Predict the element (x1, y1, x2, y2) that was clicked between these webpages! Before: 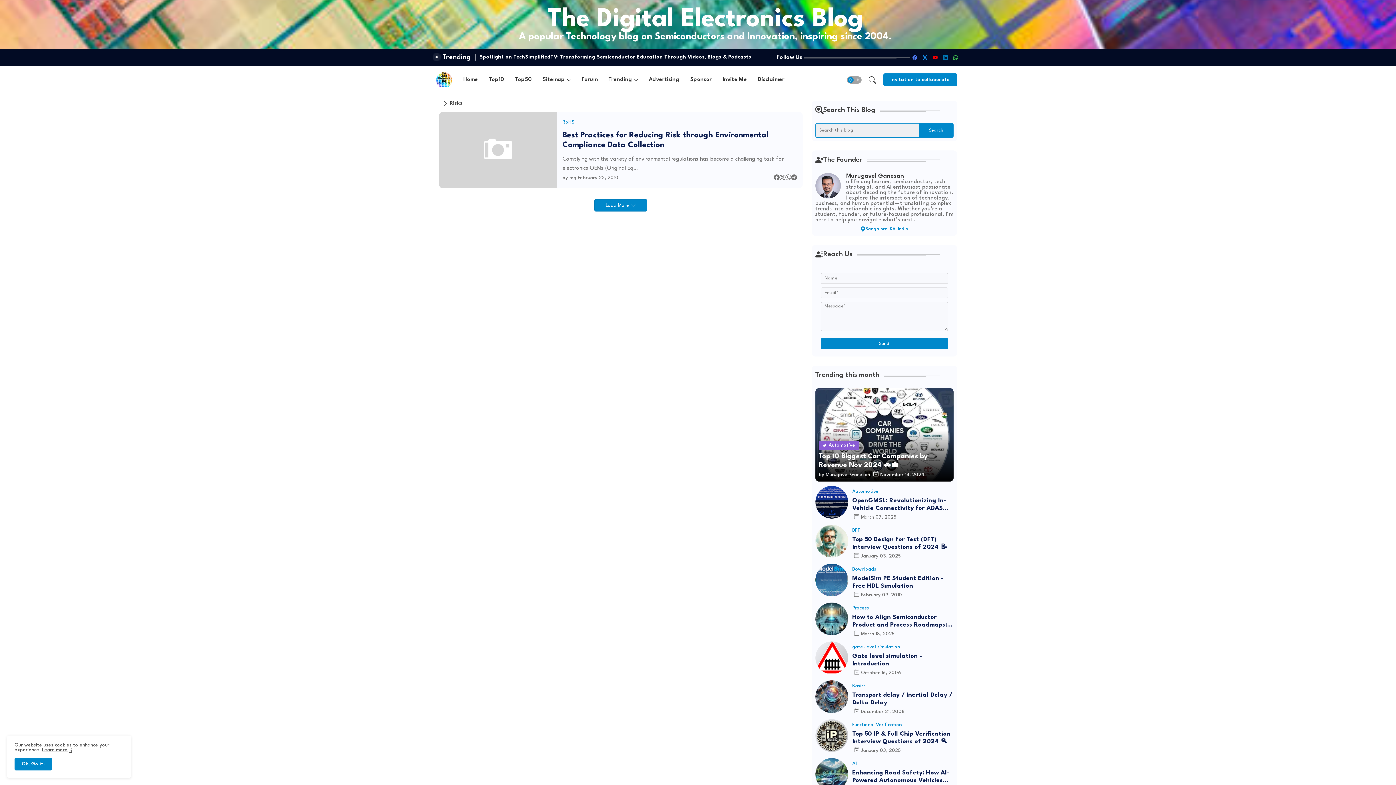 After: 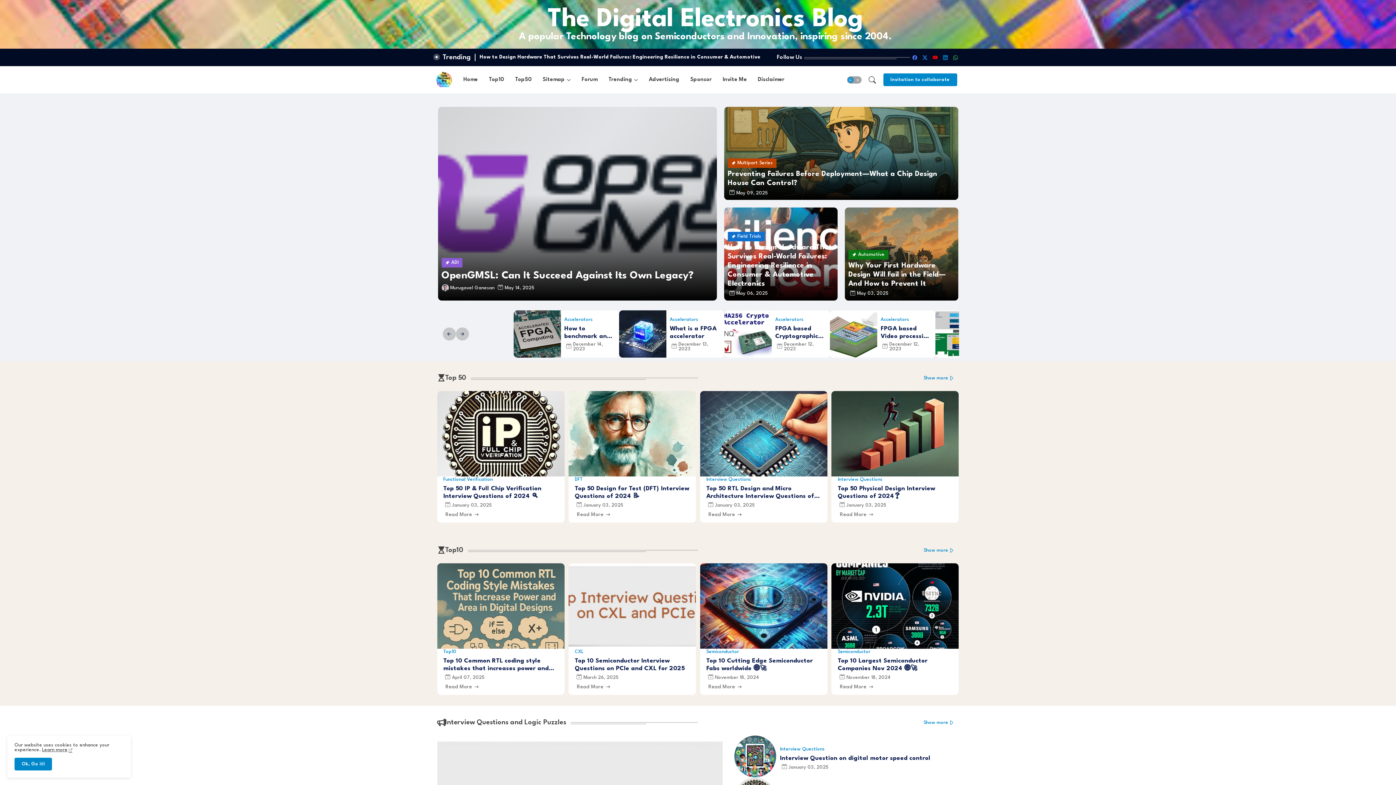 Action: label: Home bbox: (458, 66, 483, 93)